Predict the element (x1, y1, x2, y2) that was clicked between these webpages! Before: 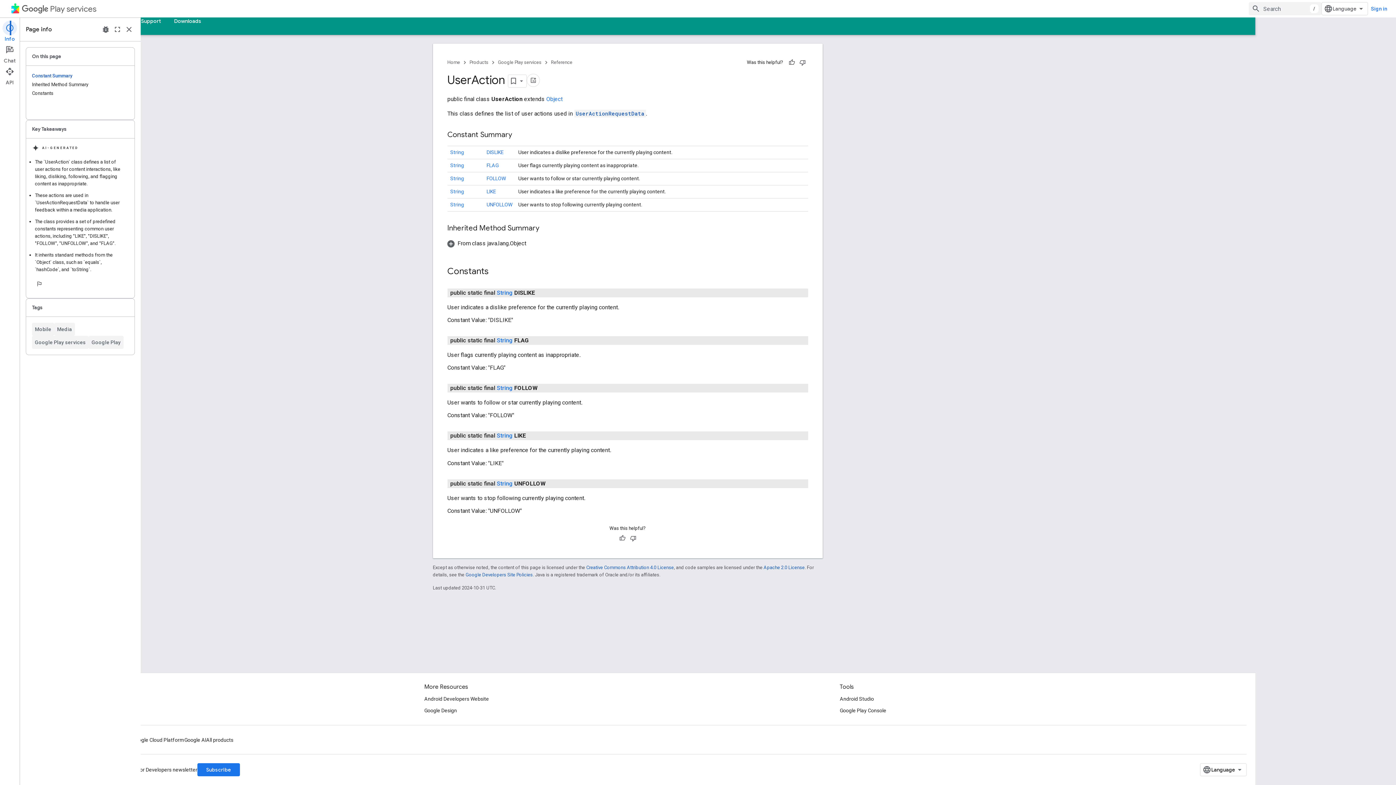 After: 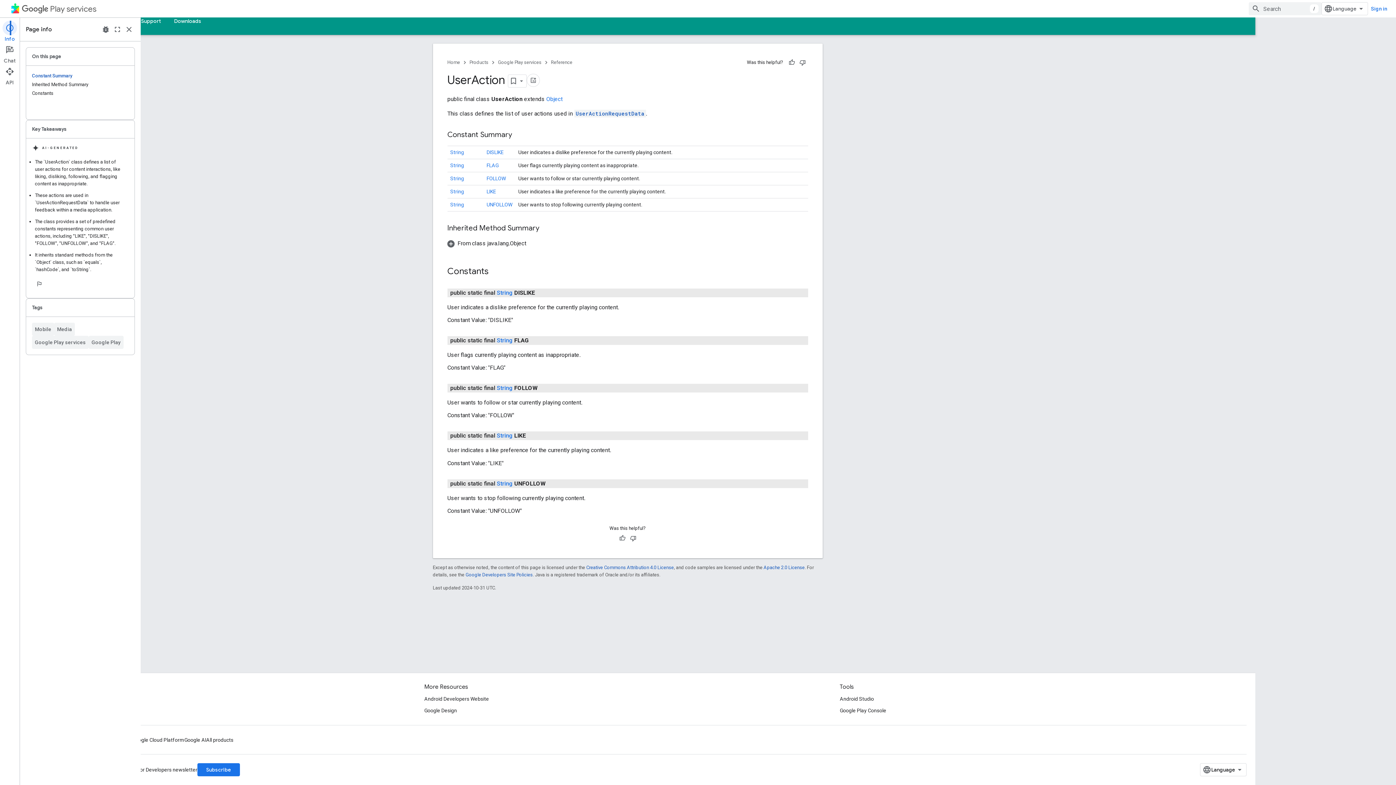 Action: label: UNFOLLOW bbox: (547, 201, 573, 207)